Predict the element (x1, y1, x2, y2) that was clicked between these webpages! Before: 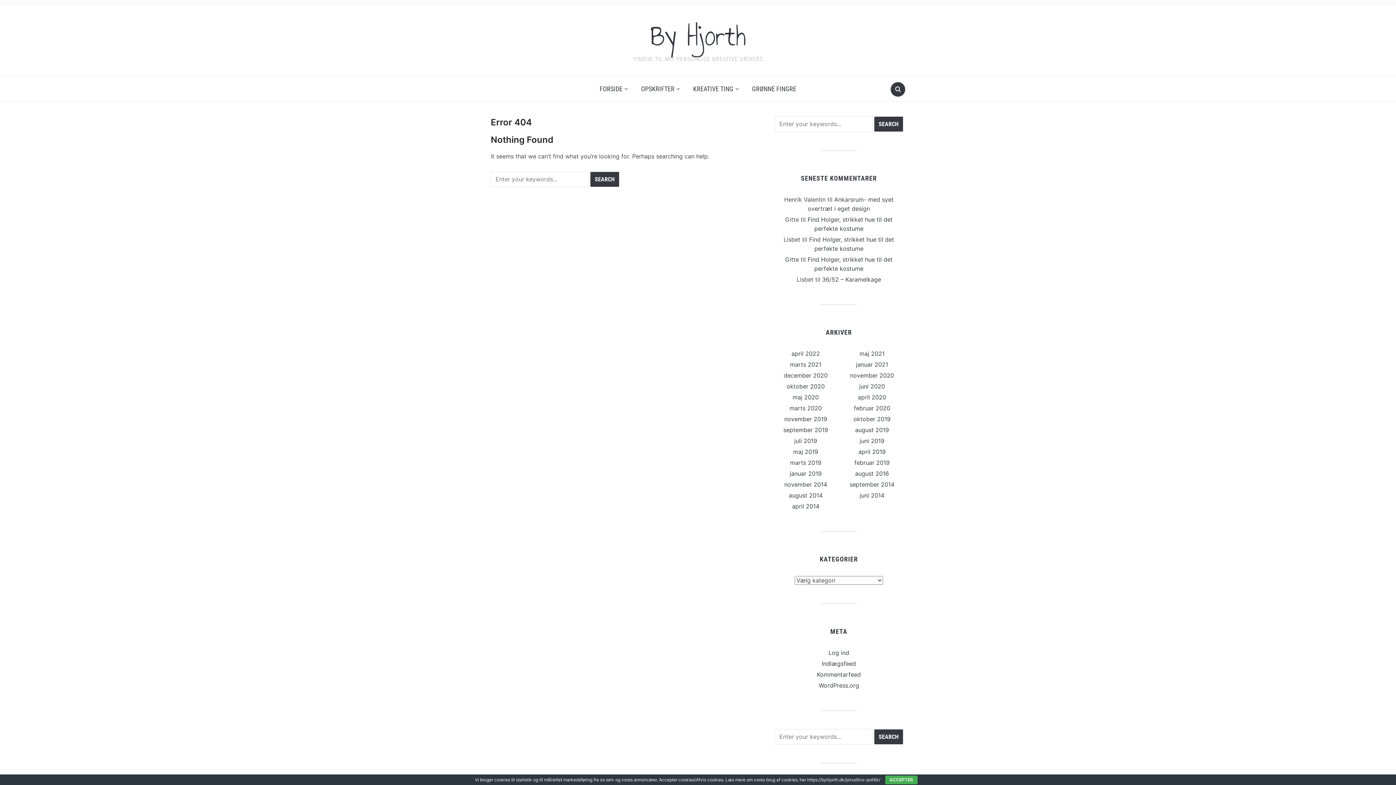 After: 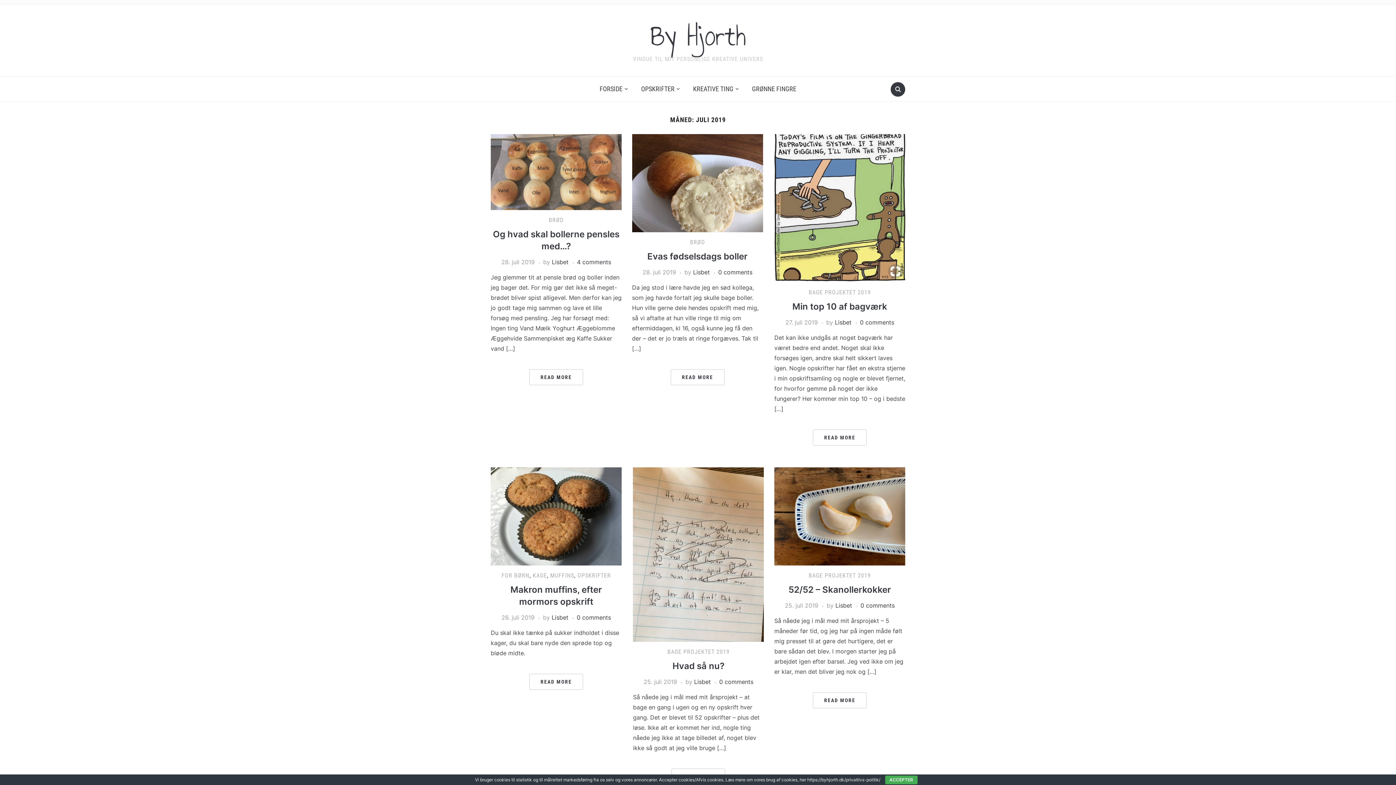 Action: bbox: (794, 437, 817, 444) label: juli 2019